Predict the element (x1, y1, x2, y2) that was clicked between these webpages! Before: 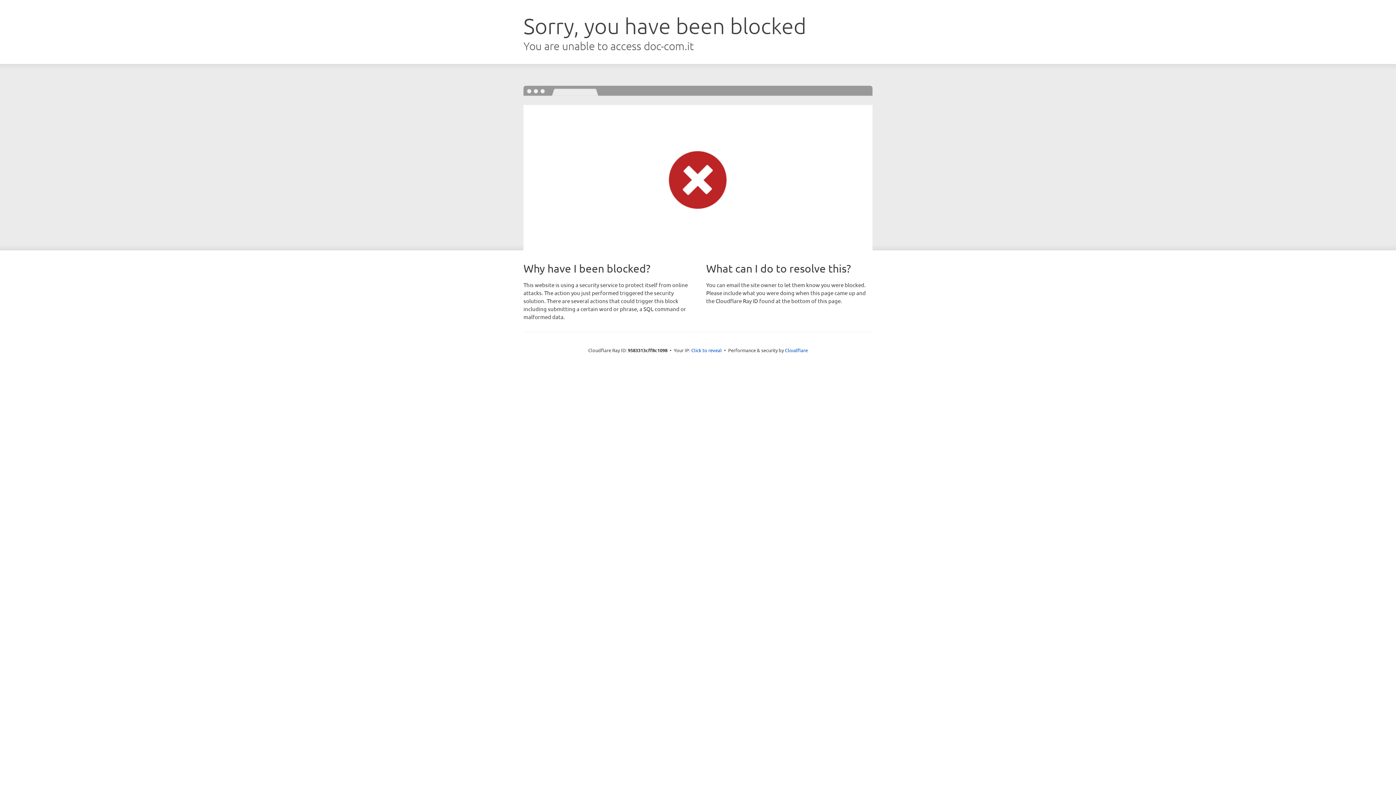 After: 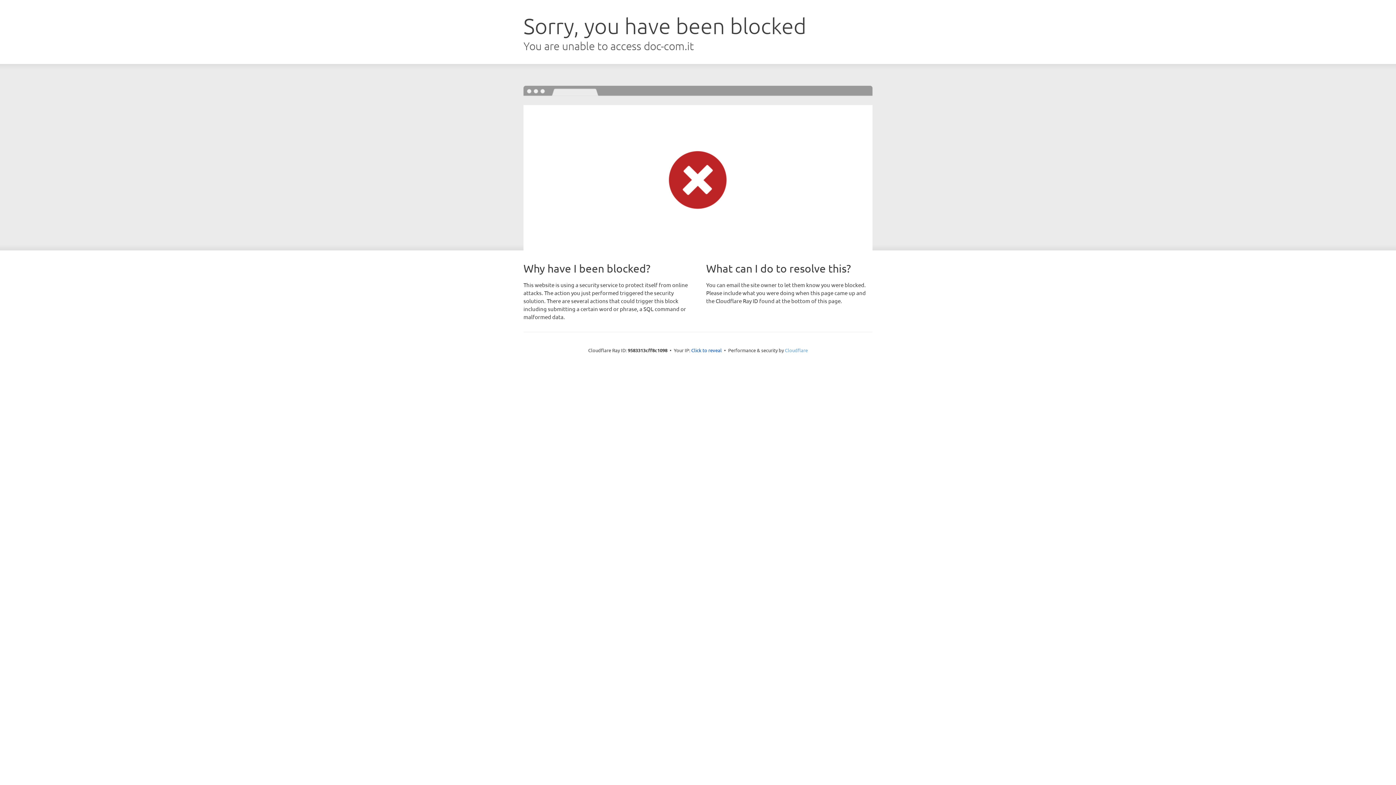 Action: bbox: (785, 347, 808, 353) label: Cloudflare